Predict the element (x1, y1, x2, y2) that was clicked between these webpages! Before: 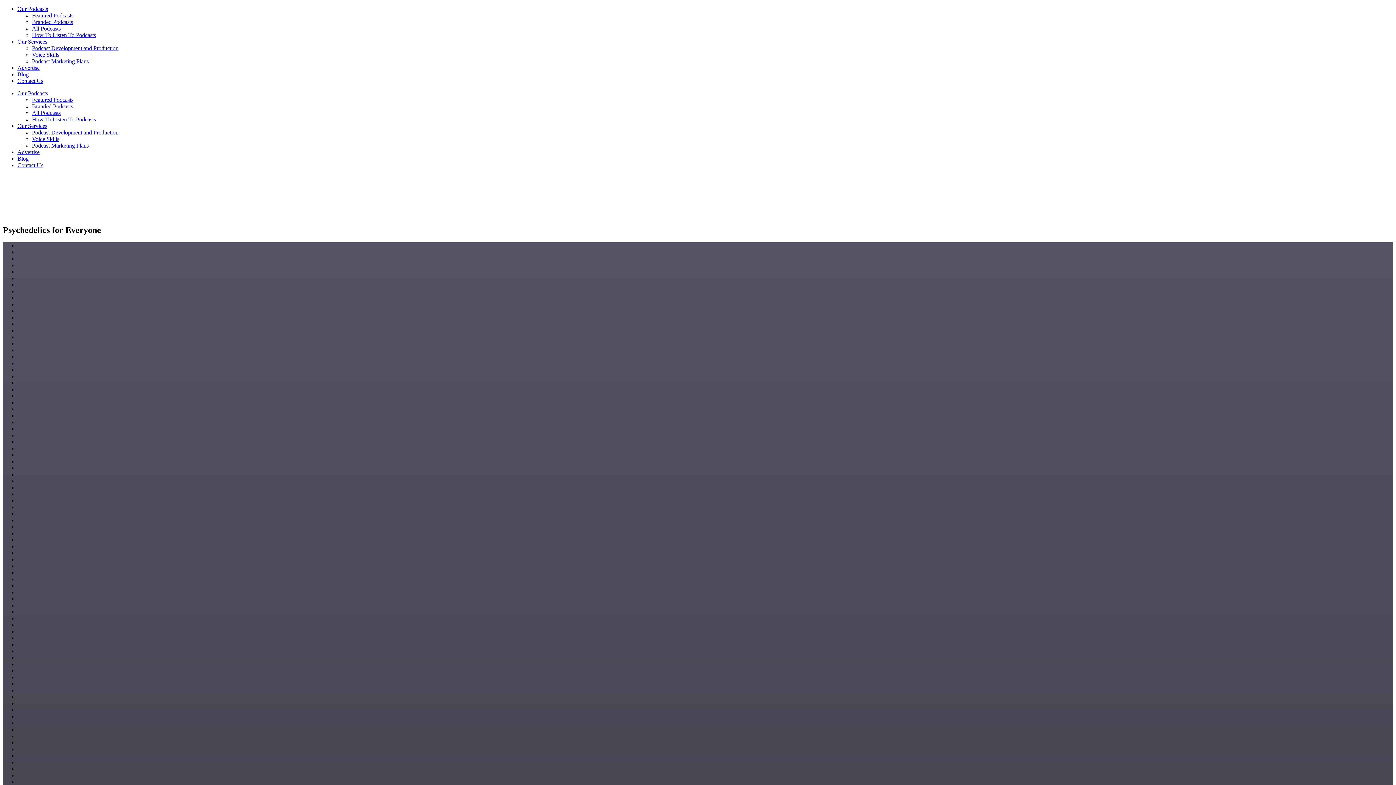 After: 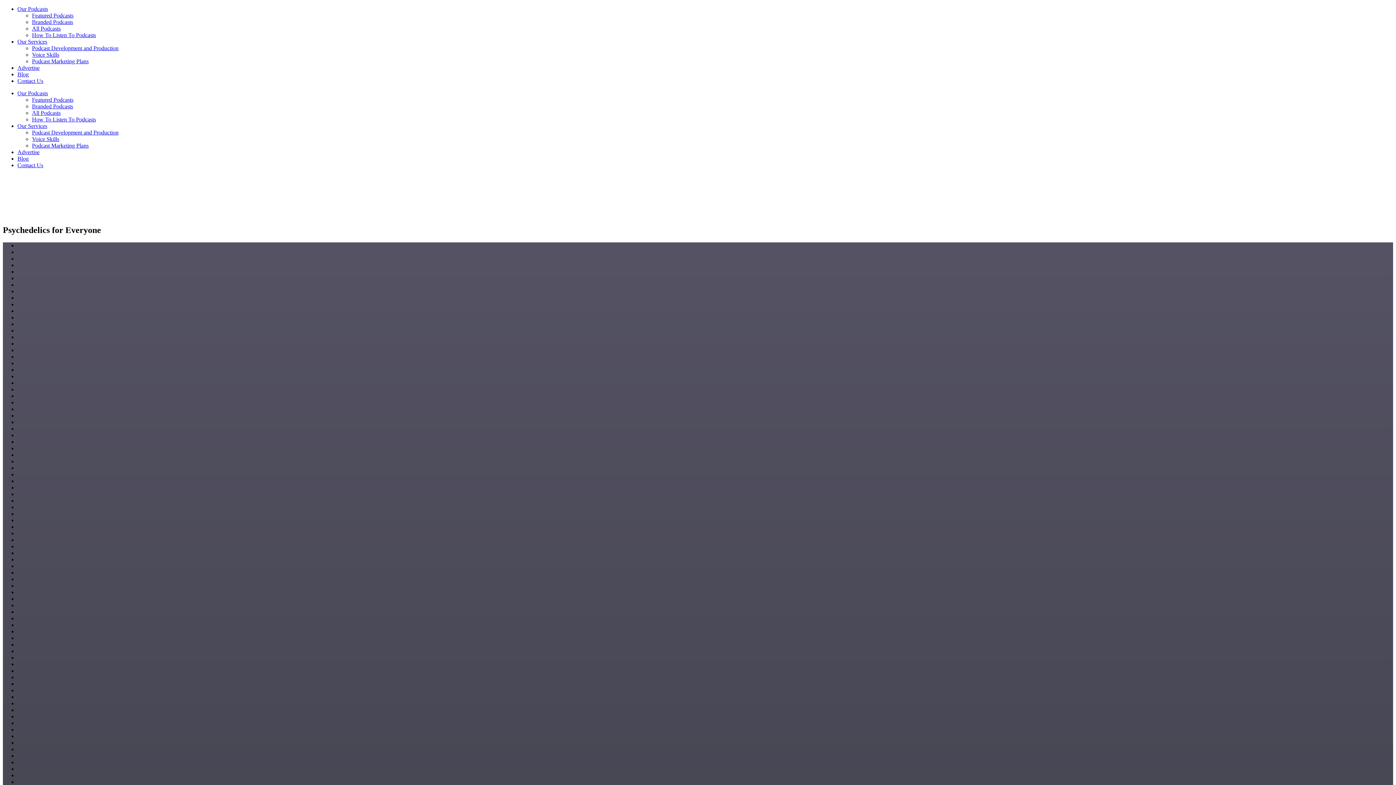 Action: bbox: (17, 90, 48, 96) label: Our Podcasts